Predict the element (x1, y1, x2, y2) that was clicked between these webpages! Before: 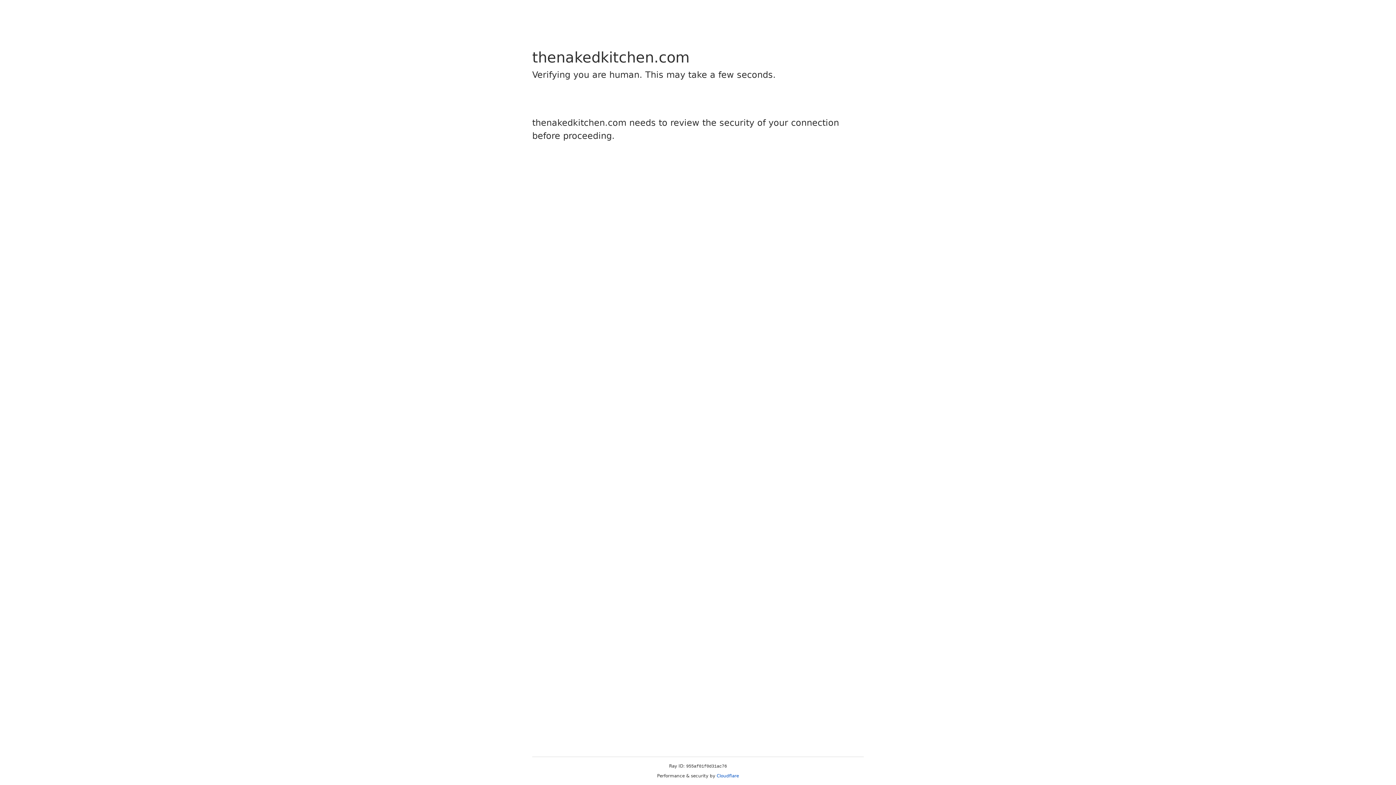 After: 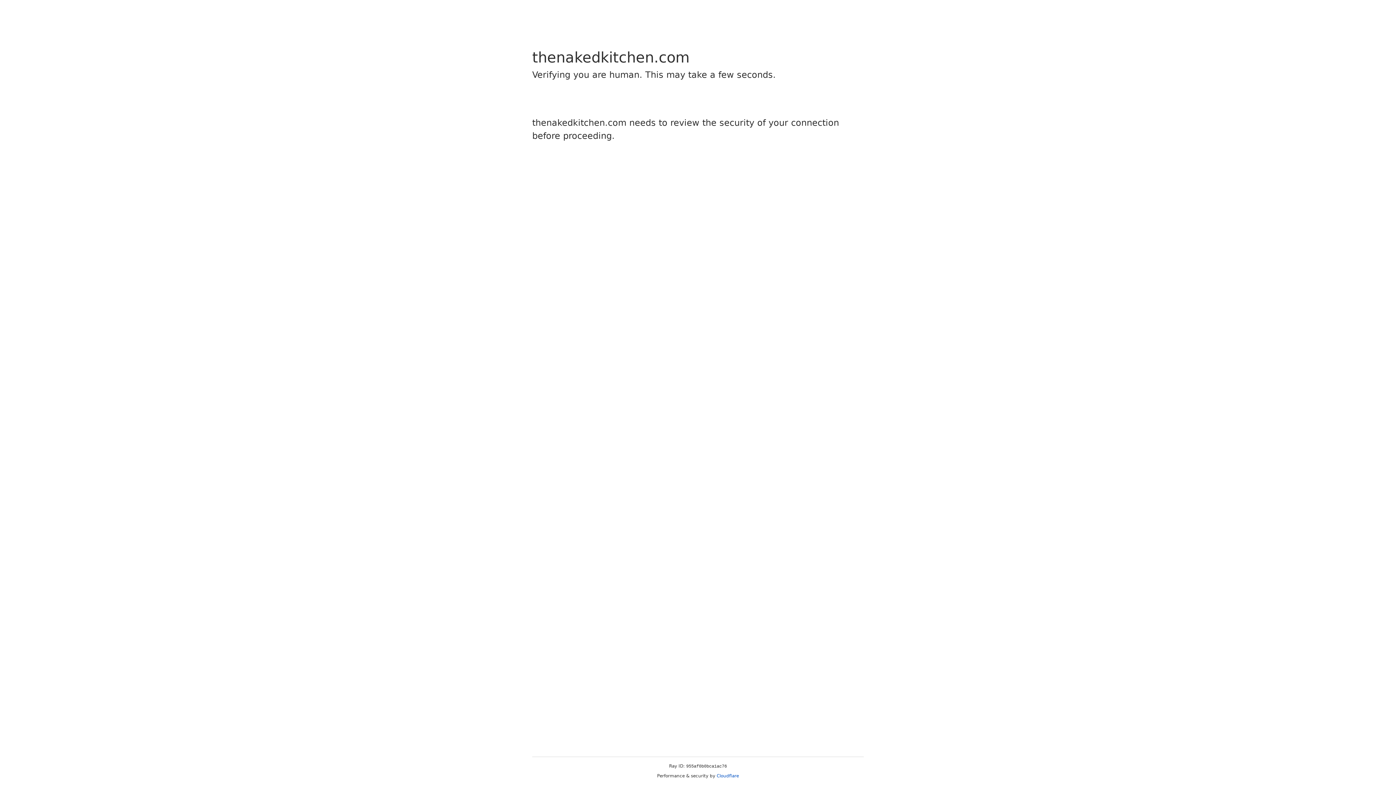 Action: label: Cloudflare bbox: (716, 773, 739, 778)